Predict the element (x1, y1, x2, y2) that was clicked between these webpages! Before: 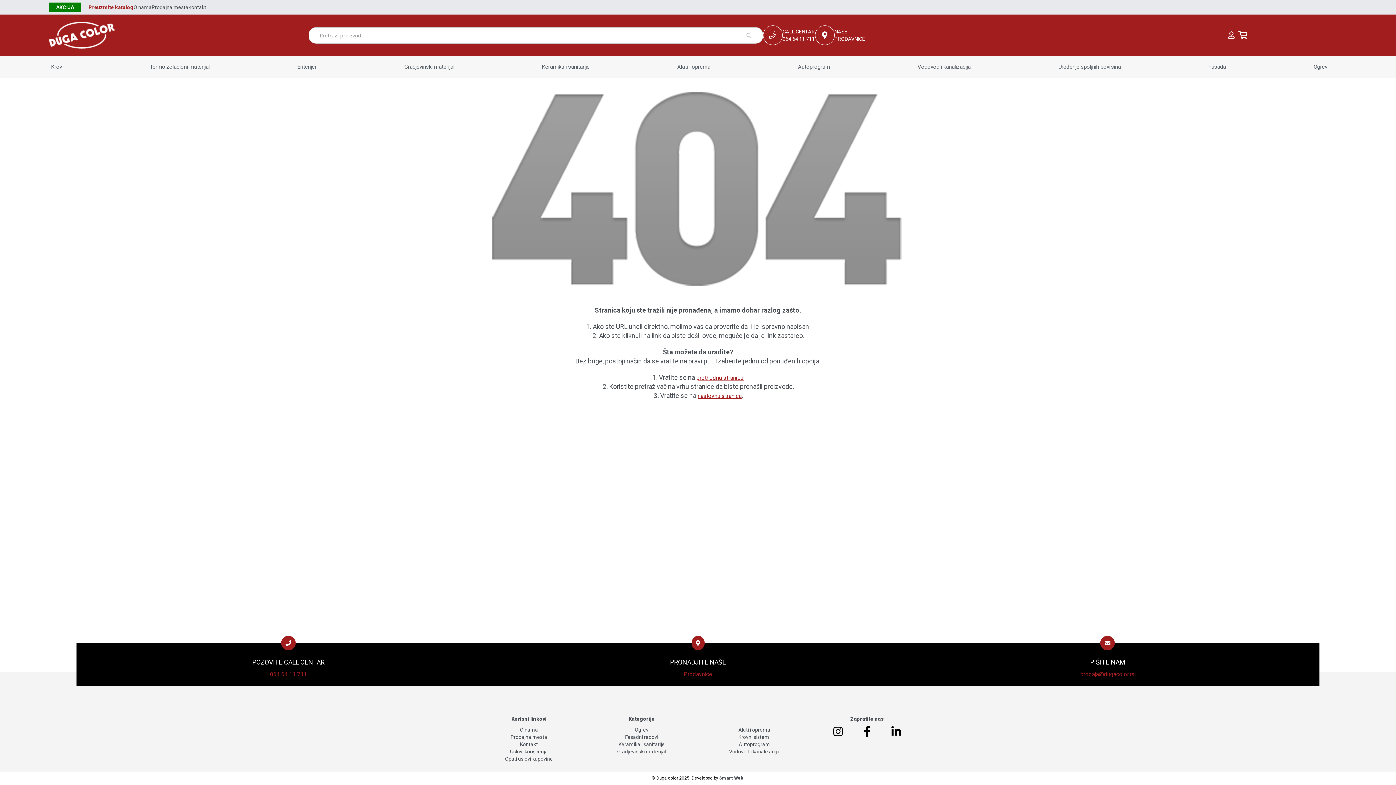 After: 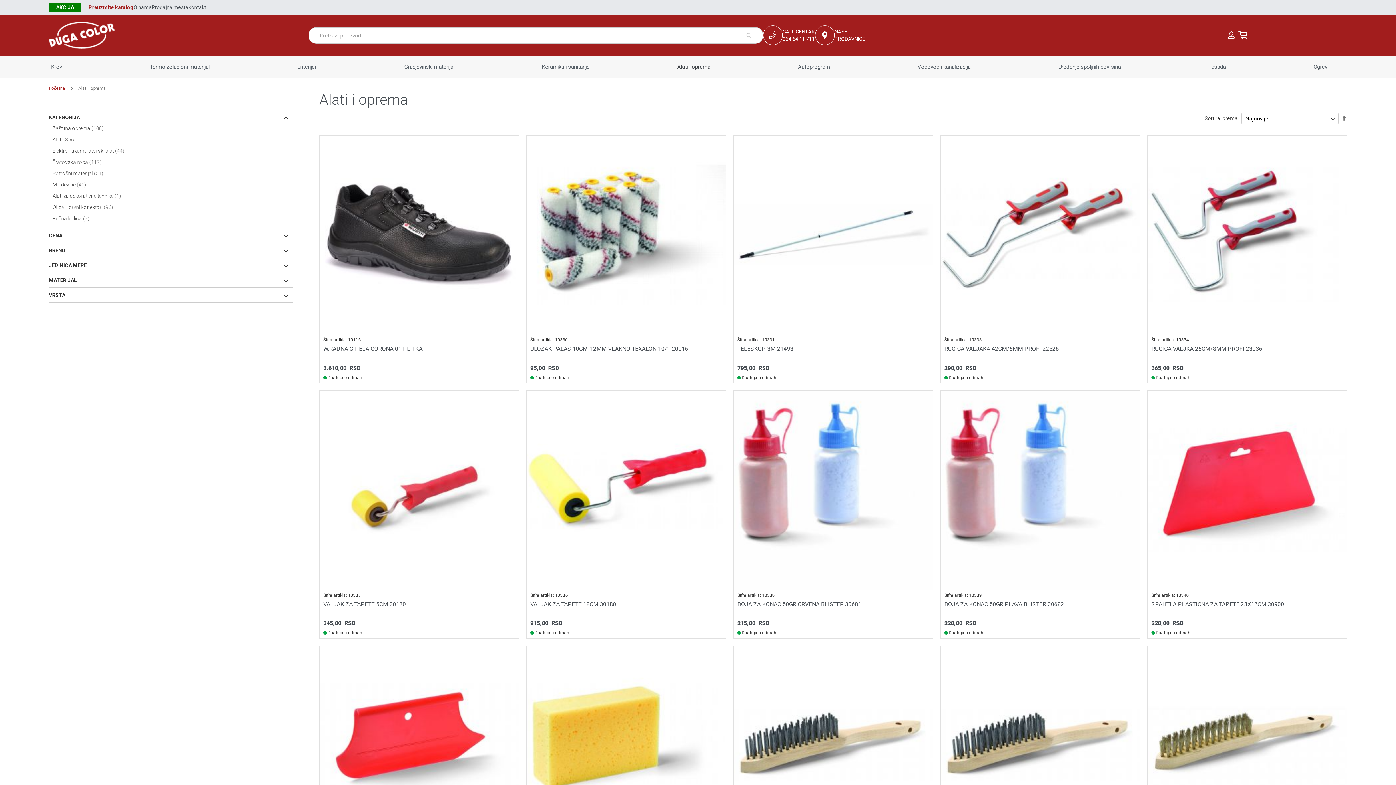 Action: label: Alati i oprema bbox: (738, 727, 770, 733)